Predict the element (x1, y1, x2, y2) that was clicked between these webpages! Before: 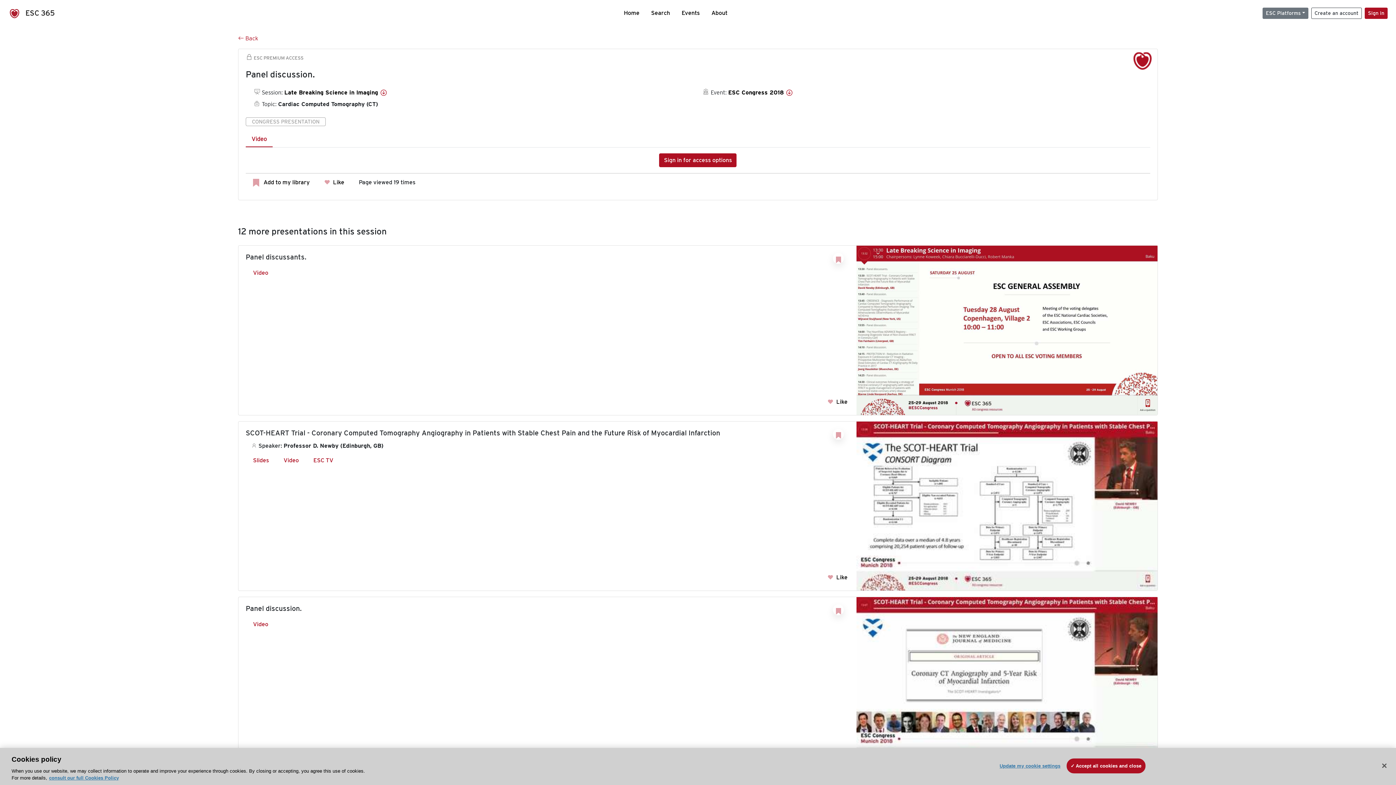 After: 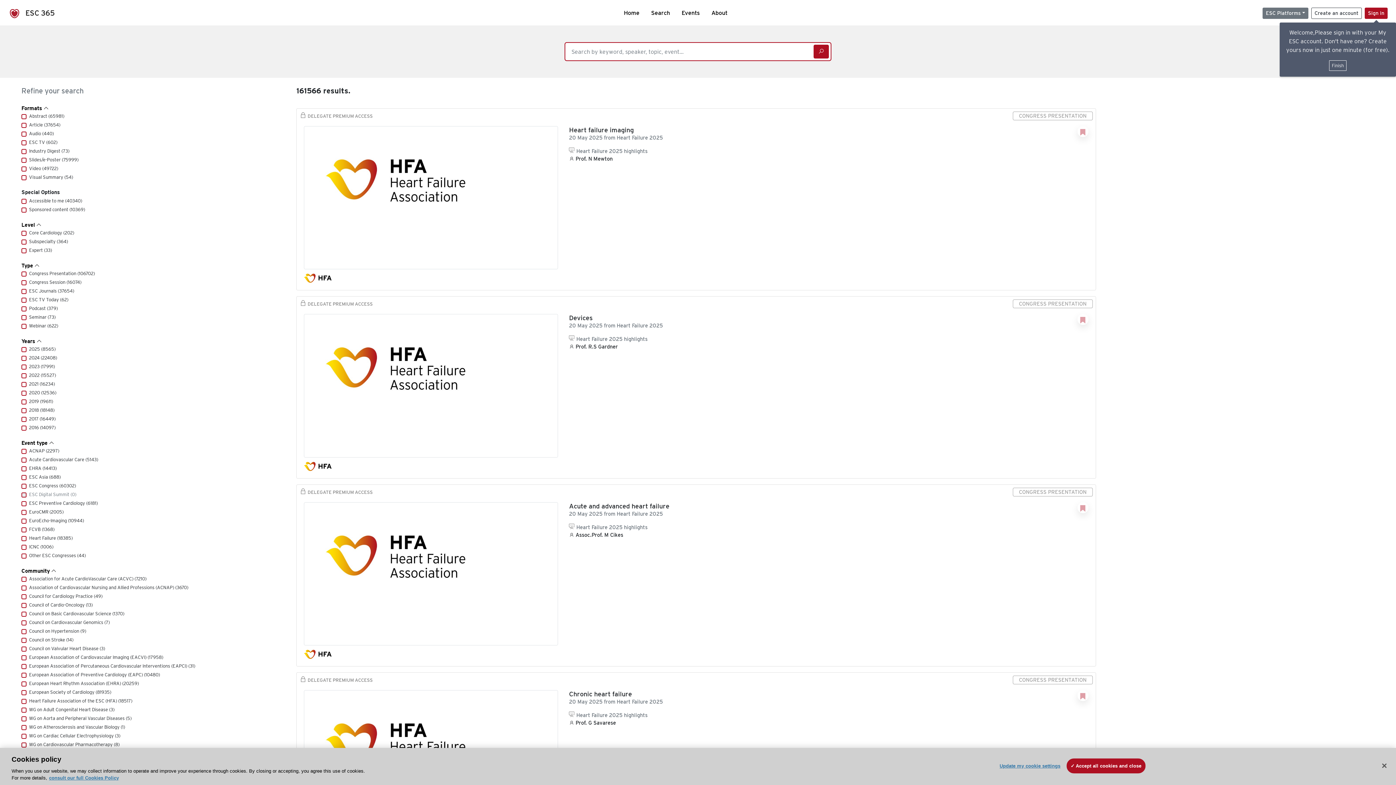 Action: label: Search bbox: (645, 8, 676, 17)